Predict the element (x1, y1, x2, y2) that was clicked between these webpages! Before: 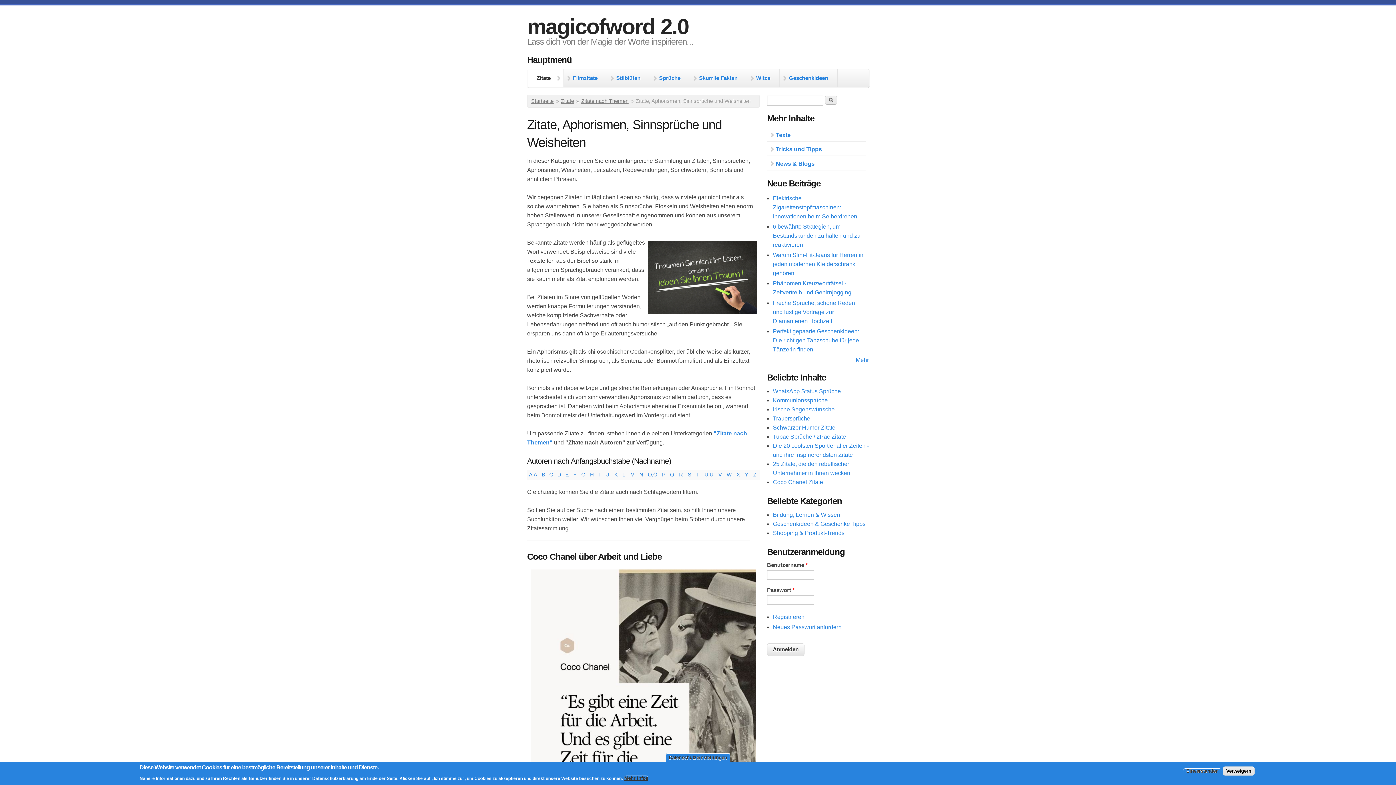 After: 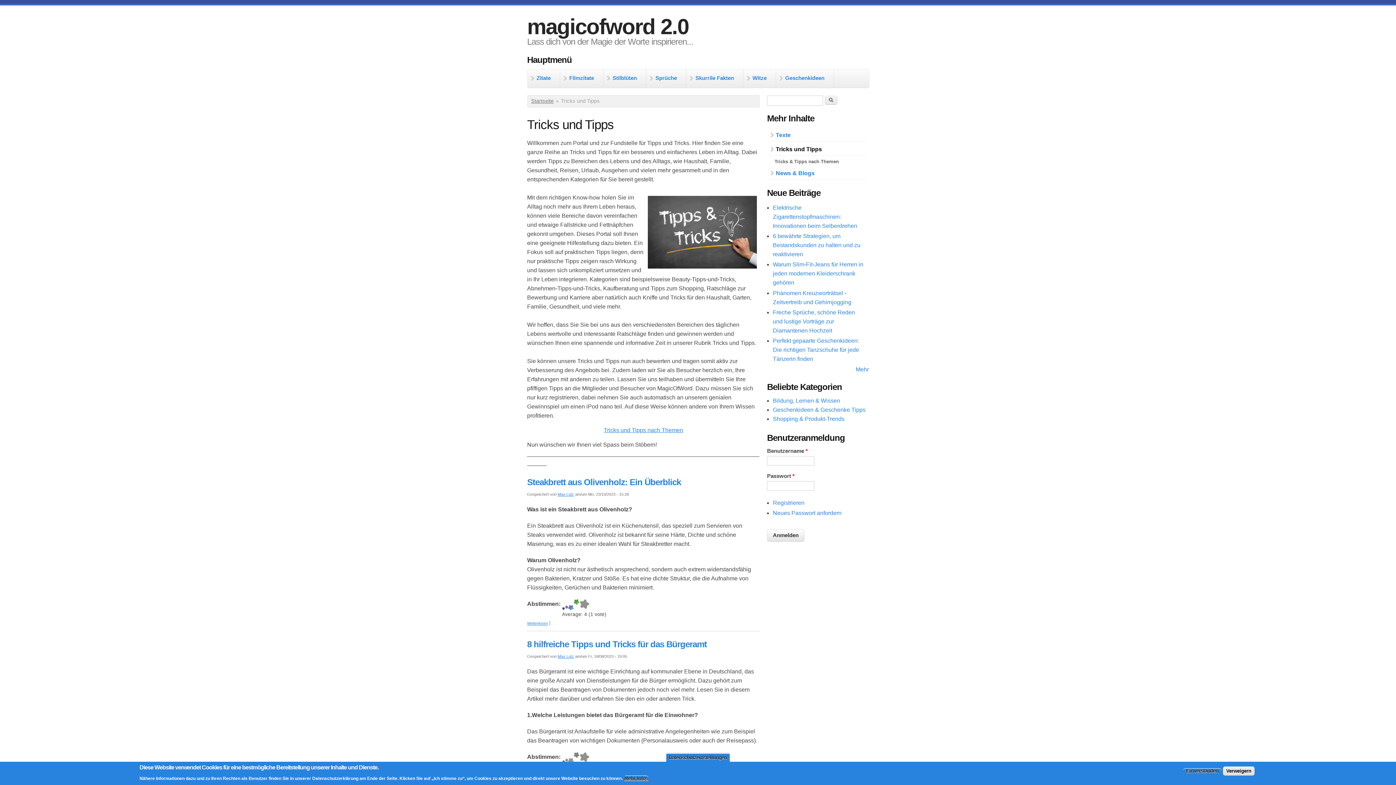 Action: bbox: (767, 143, 866, 156) label: Tricks und Tipps